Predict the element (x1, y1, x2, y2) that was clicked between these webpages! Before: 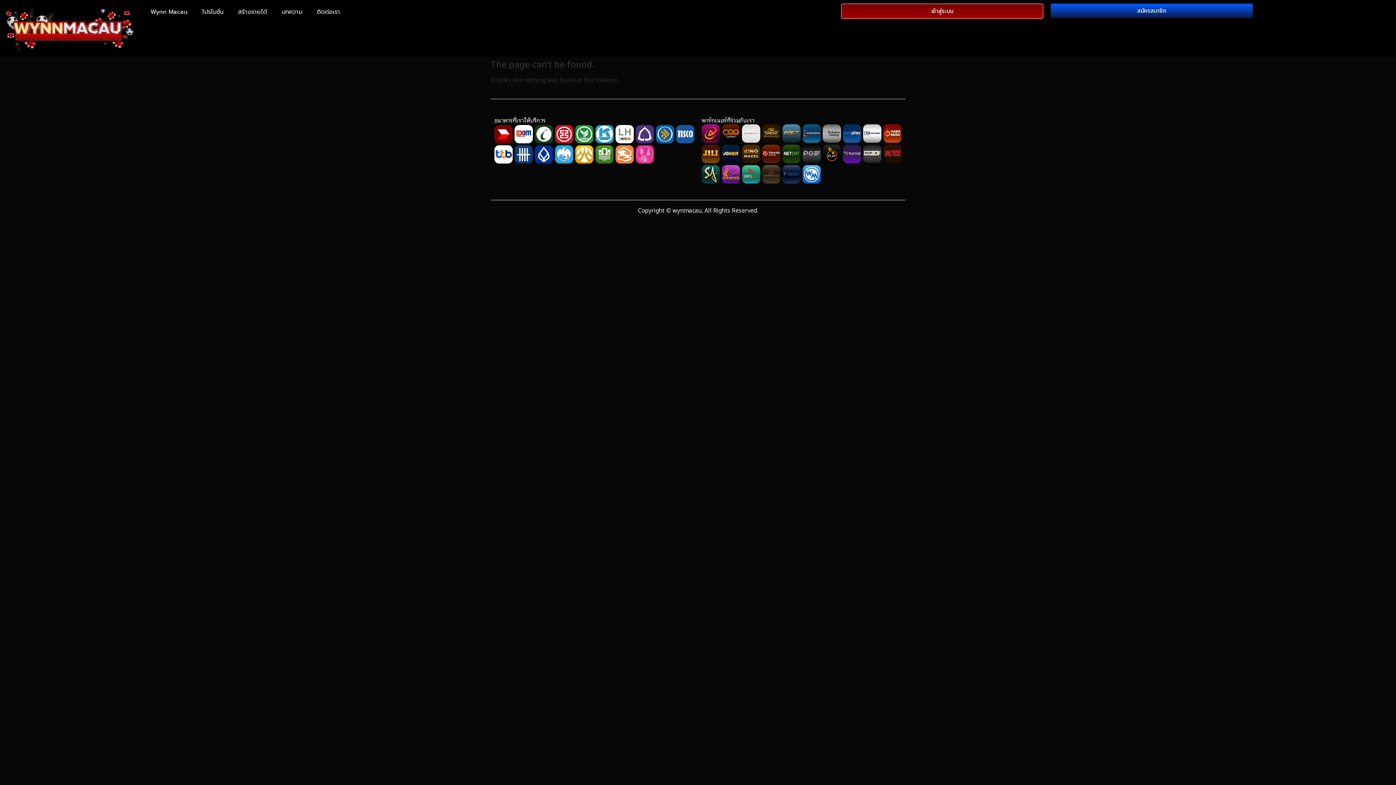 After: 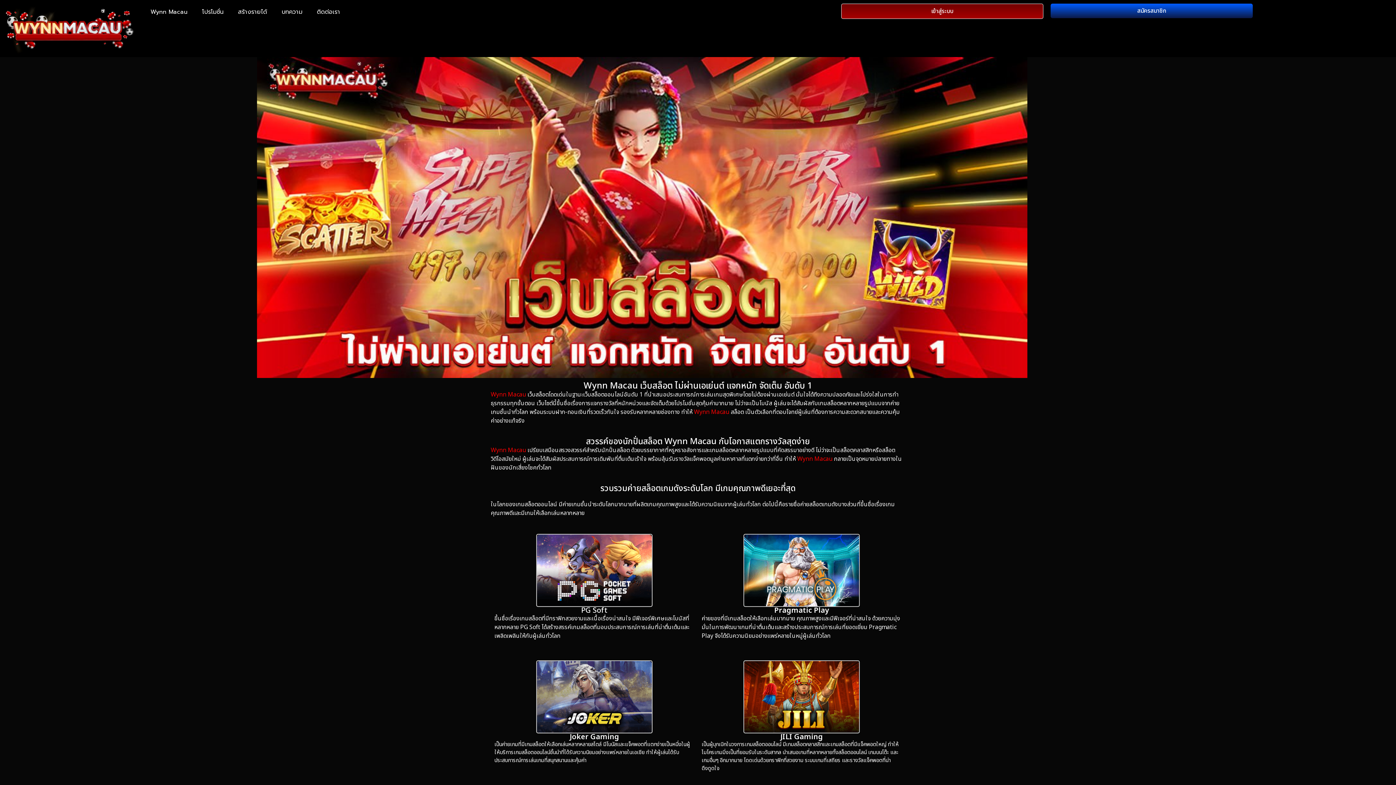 Action: label: Wynn Macau bbox: (143, 3, 194, 20)